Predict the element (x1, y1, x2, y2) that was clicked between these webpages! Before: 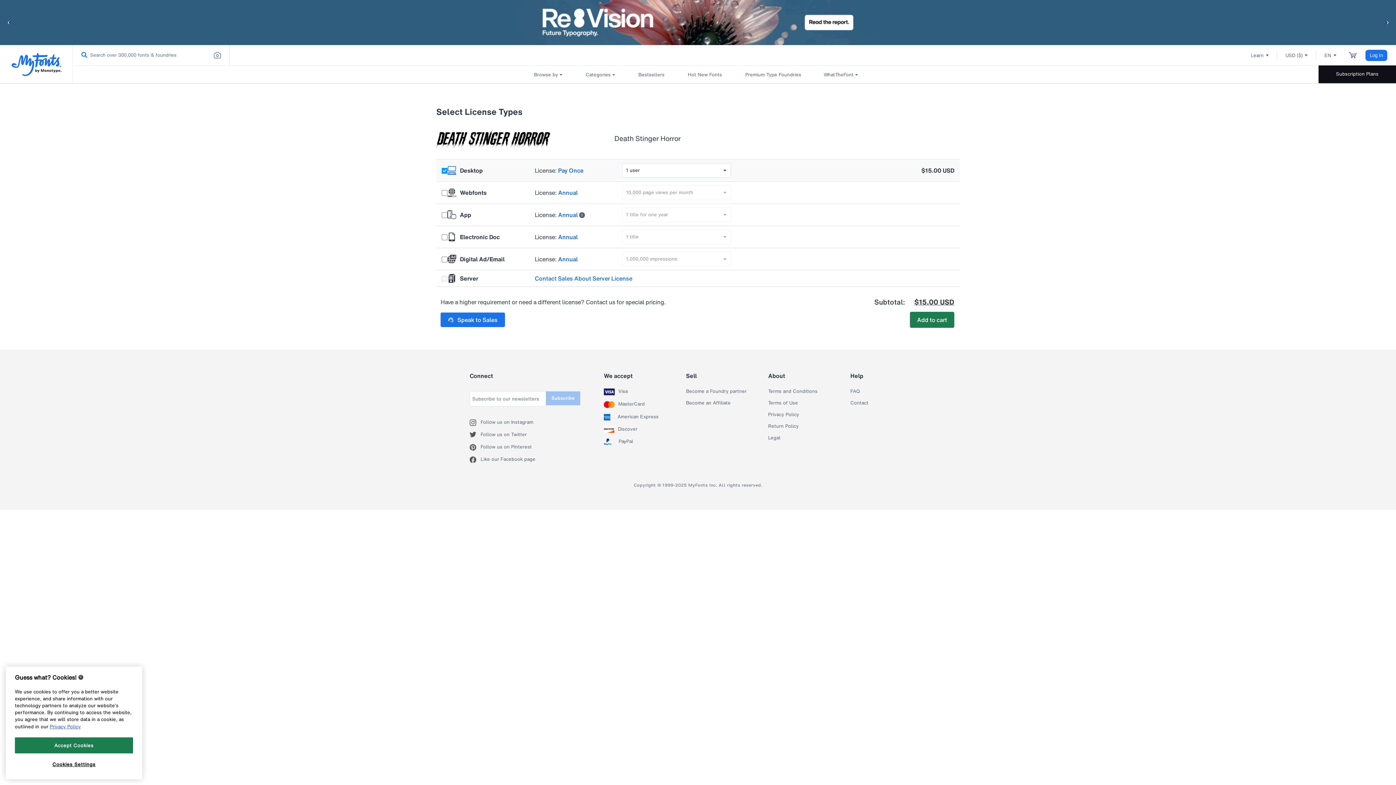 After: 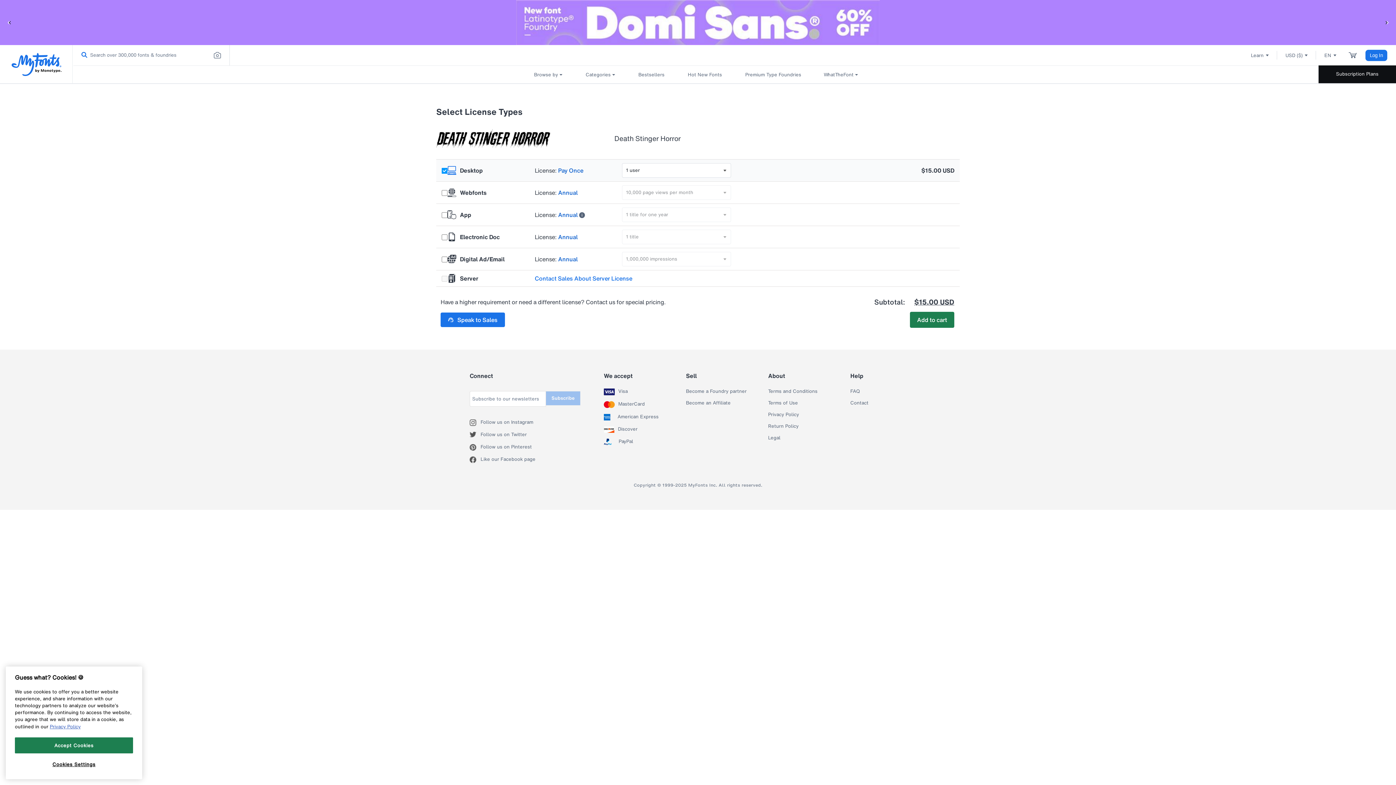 Action: bbox: (618, 426, 637, 433) label: Discover